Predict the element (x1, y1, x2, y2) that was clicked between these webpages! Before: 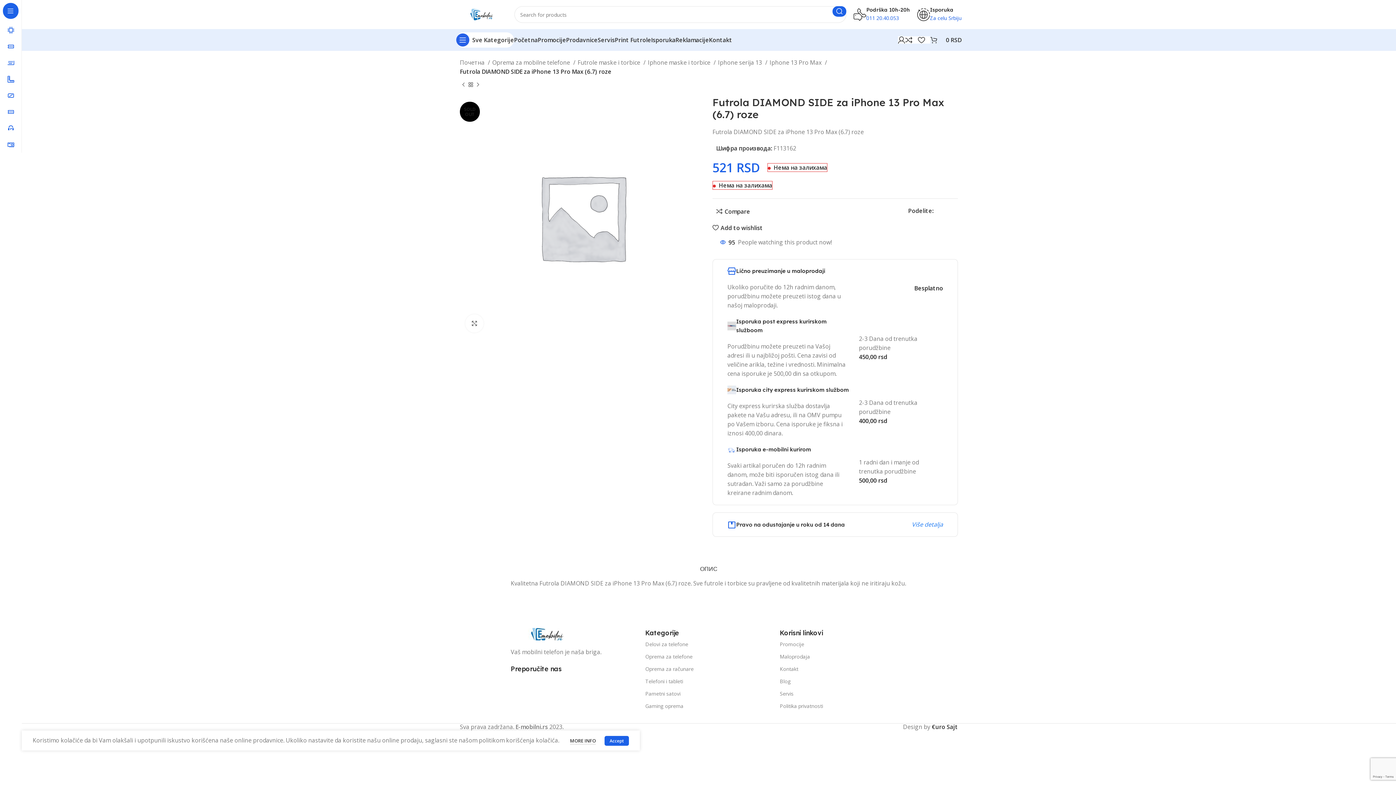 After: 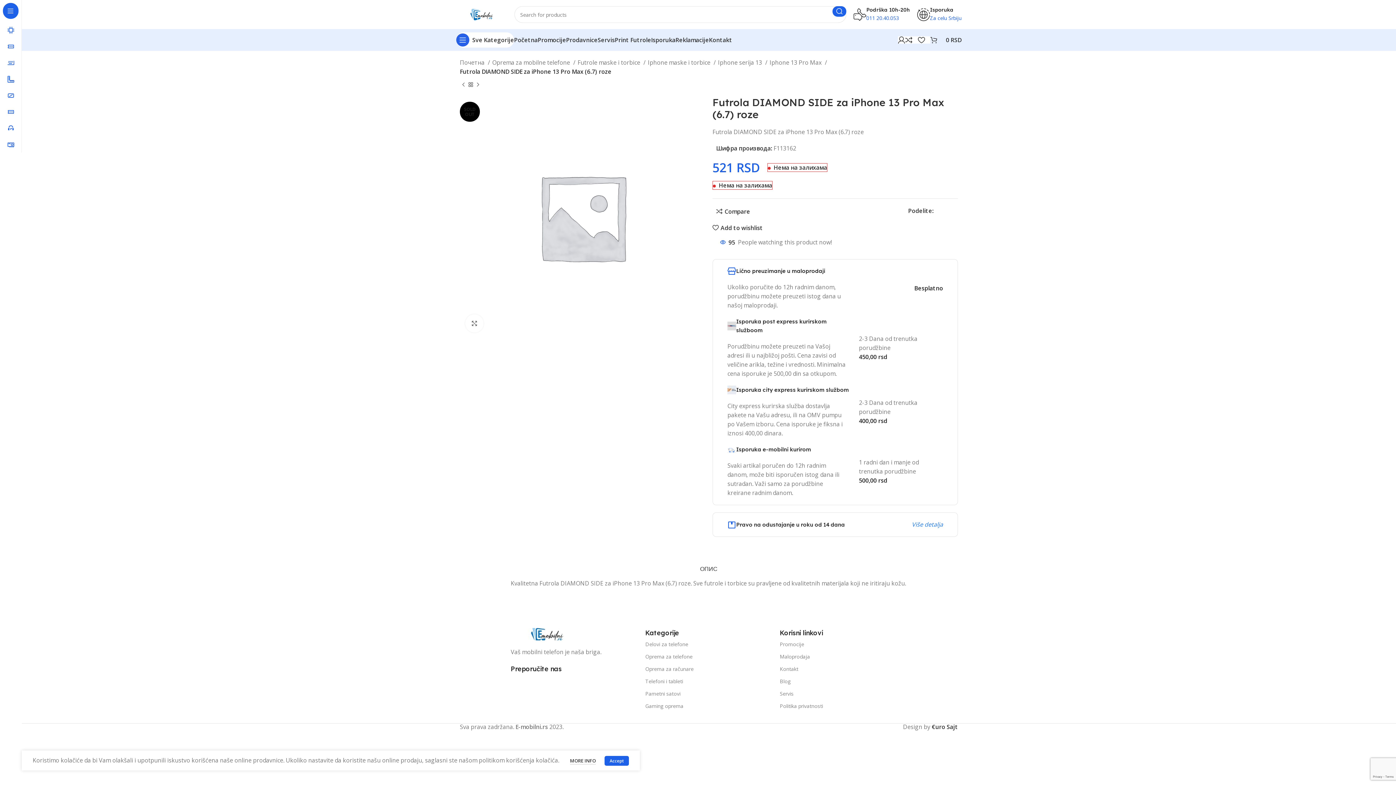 Action: label: Accept bbox: (604, 736, 629, 746)